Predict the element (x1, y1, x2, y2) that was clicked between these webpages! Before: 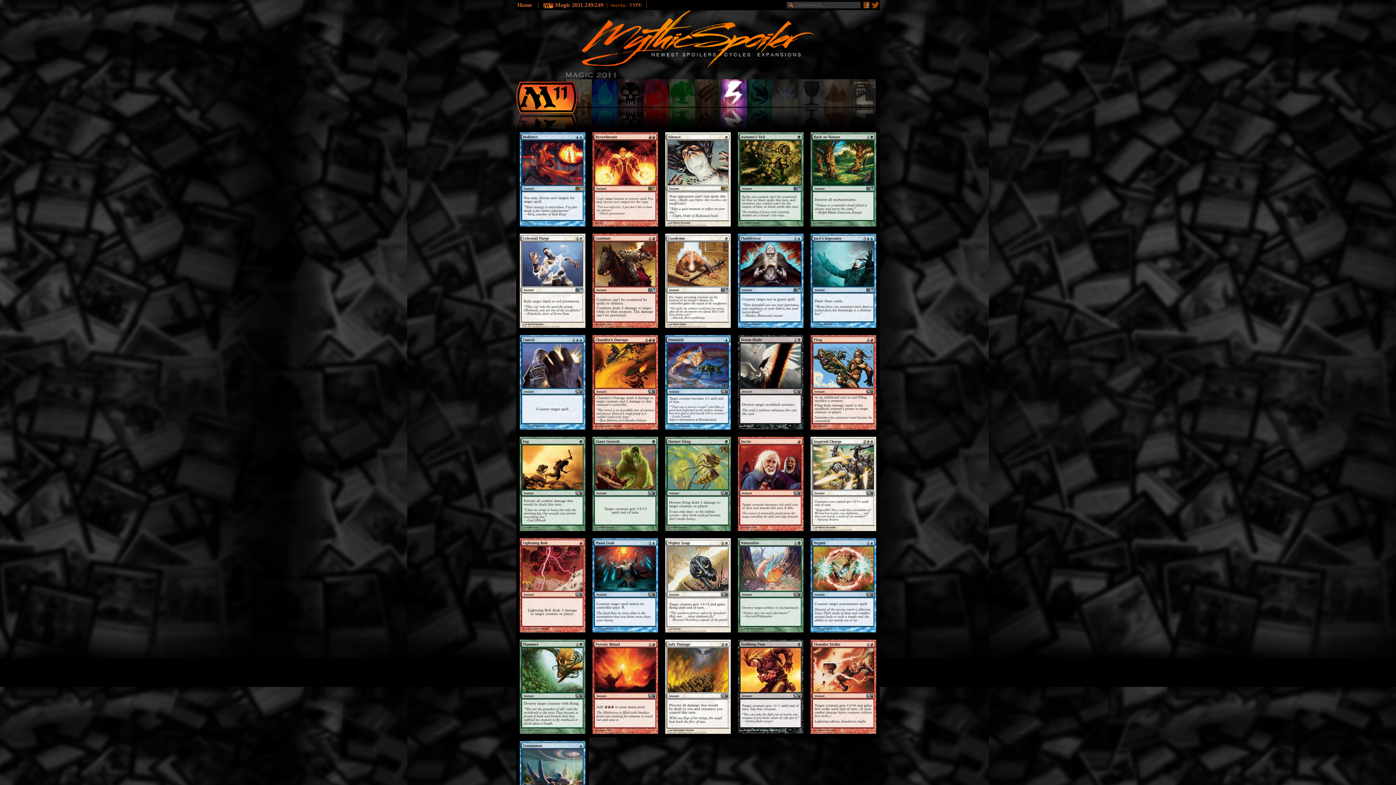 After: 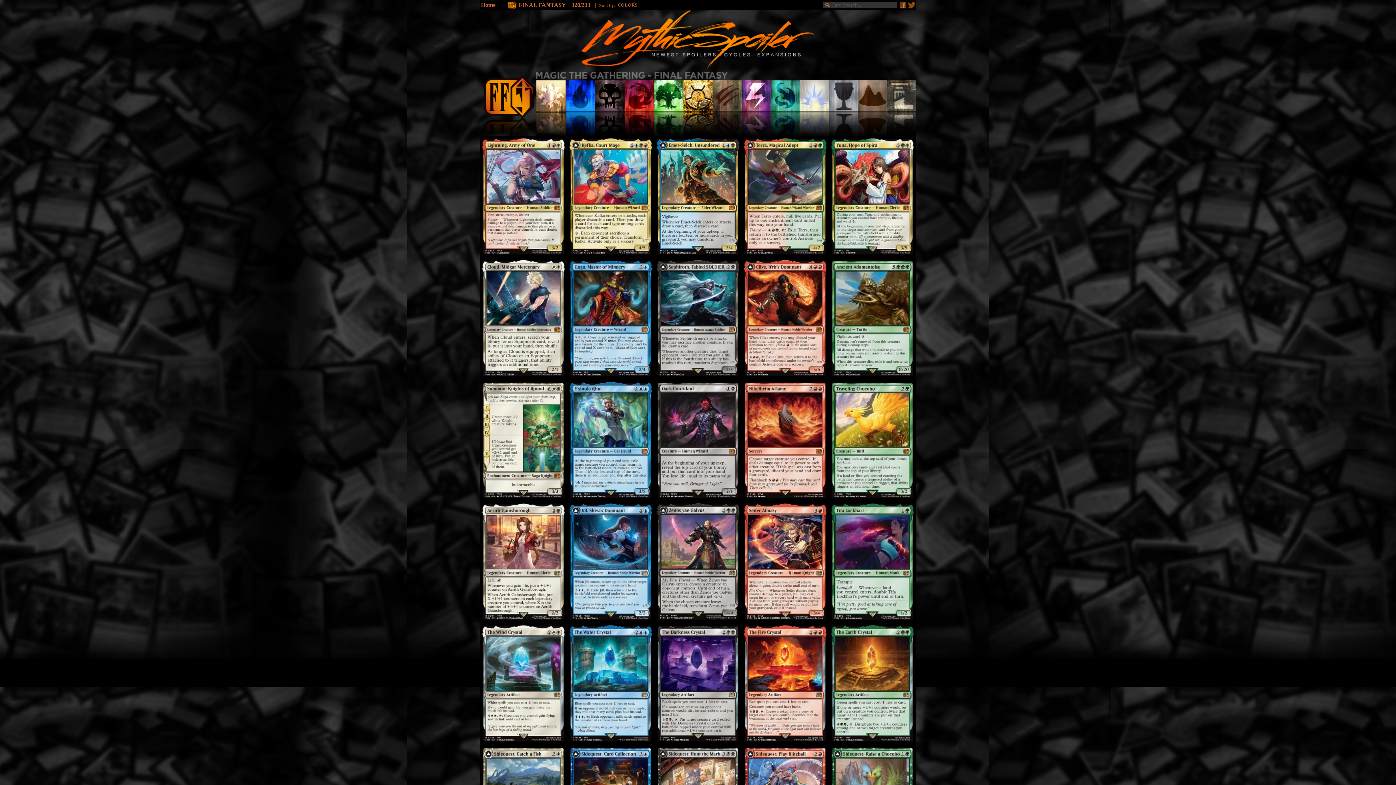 Action: label: Home bbox: (517, 1, 532, 8)